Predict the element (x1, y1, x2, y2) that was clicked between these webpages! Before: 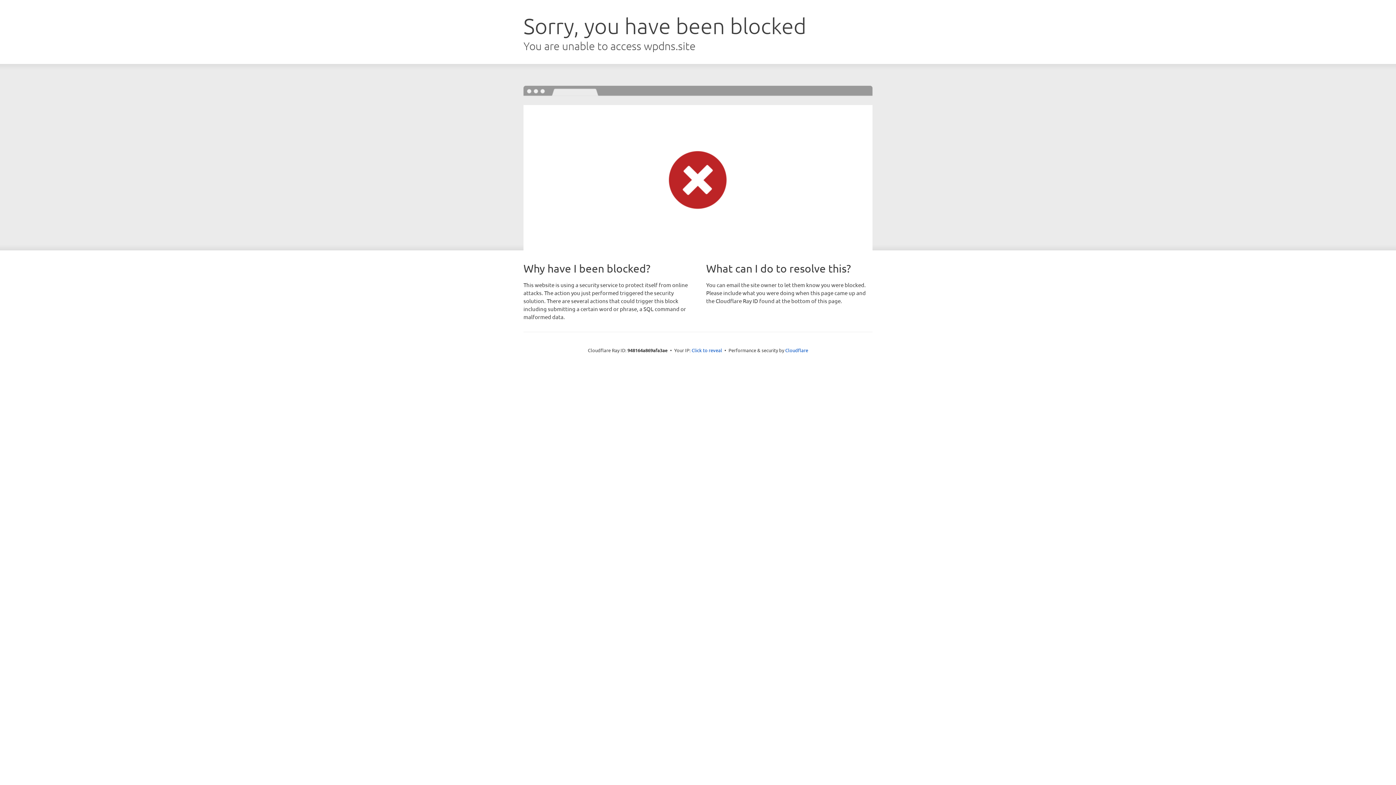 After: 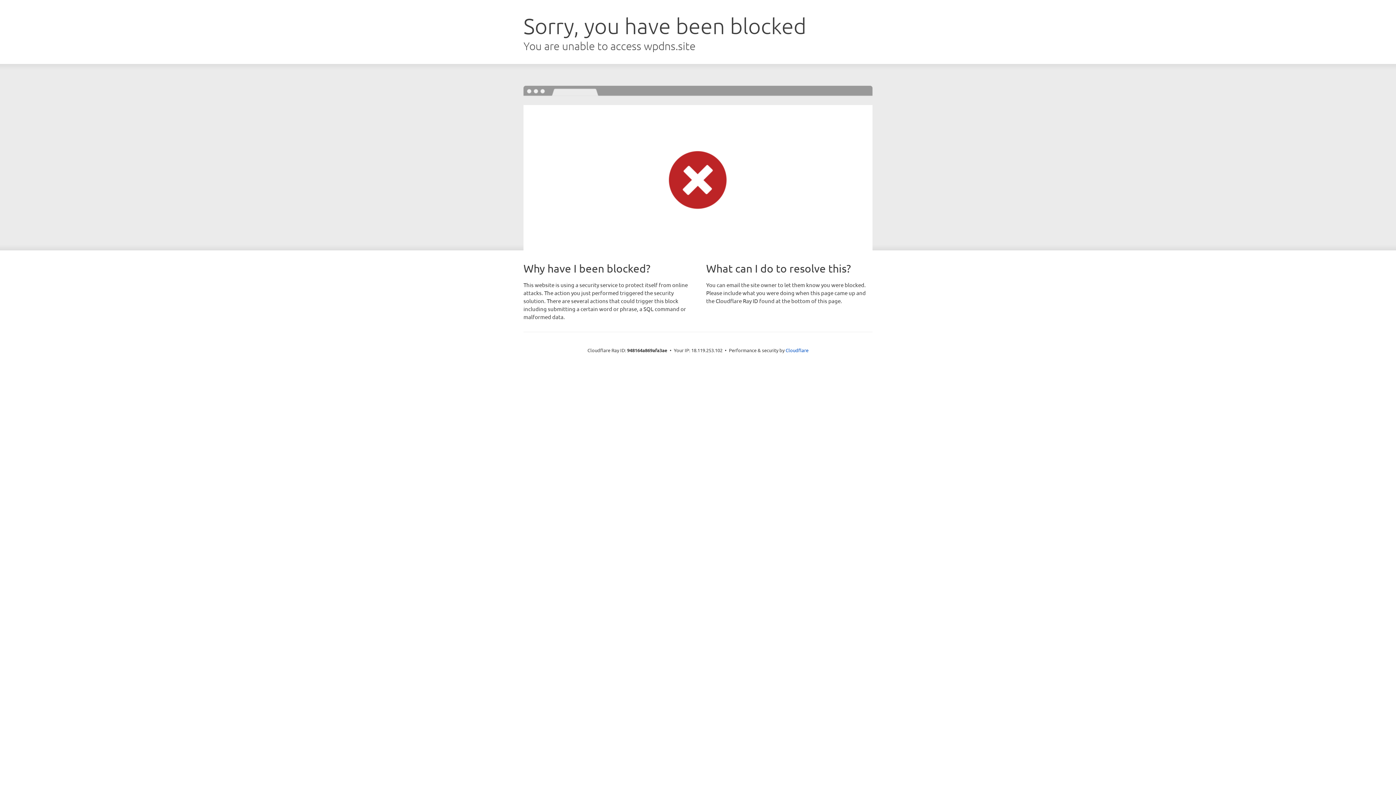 Action: bbox: (691, 346, 722, 353) label: Click to reveal